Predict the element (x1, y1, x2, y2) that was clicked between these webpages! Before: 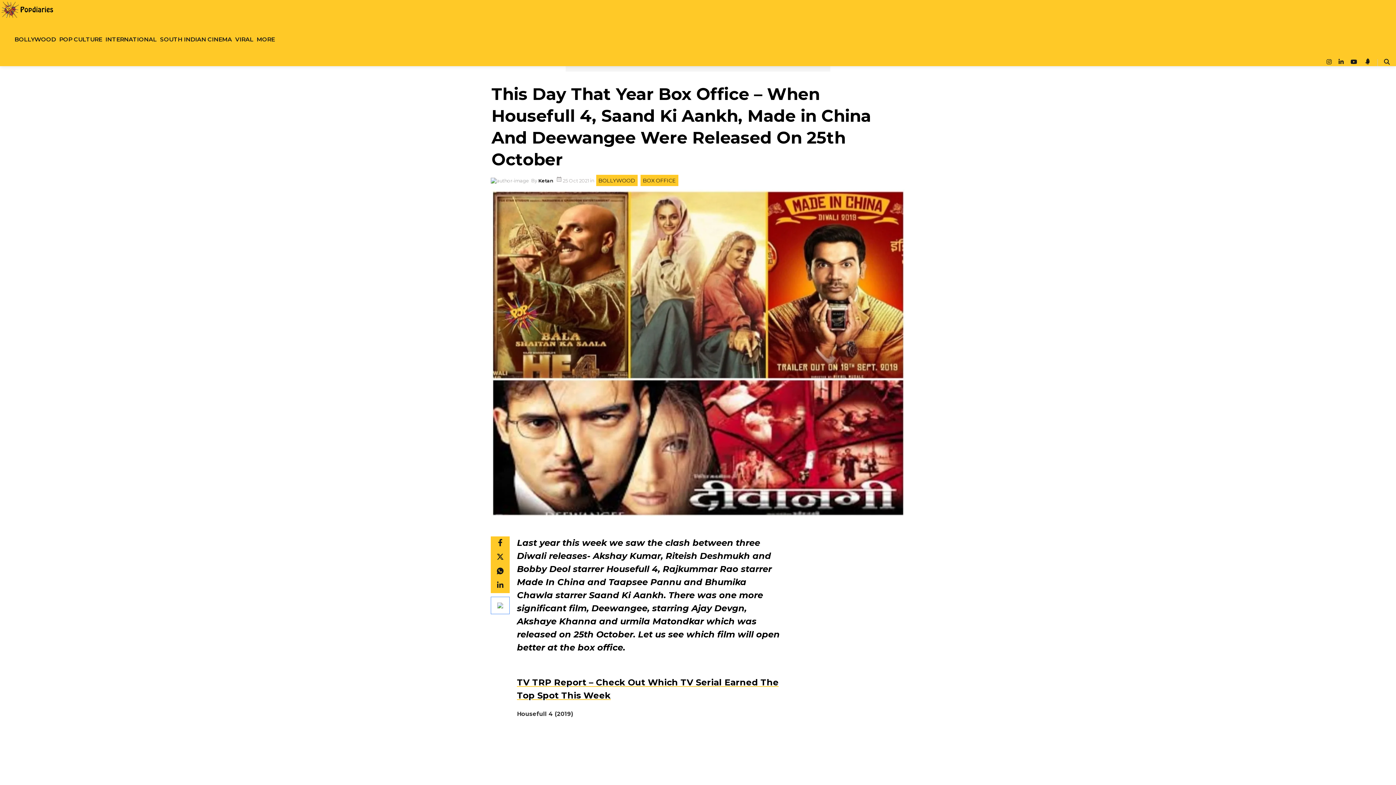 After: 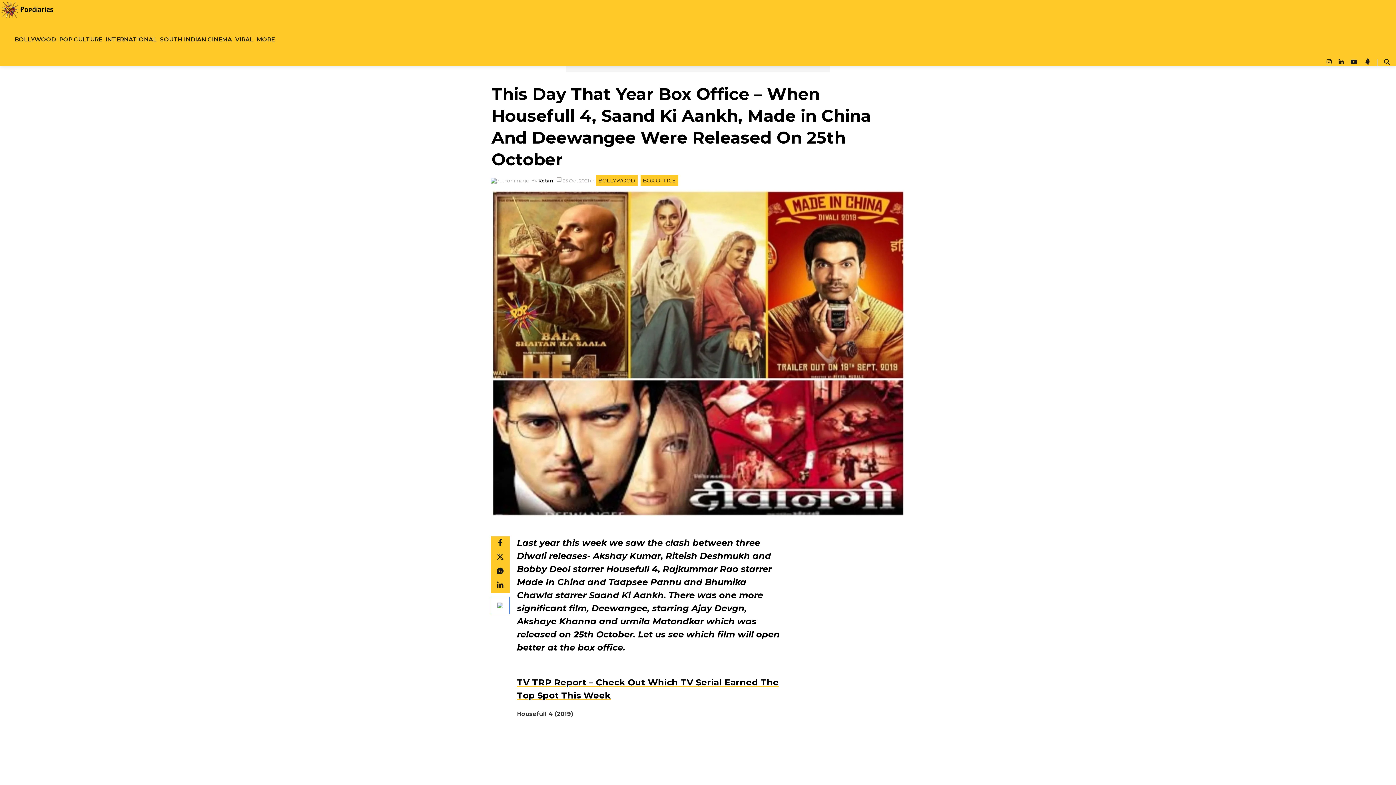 Action: label: Popdiaries koo page bbox: (1364, 59, 1377, 66)